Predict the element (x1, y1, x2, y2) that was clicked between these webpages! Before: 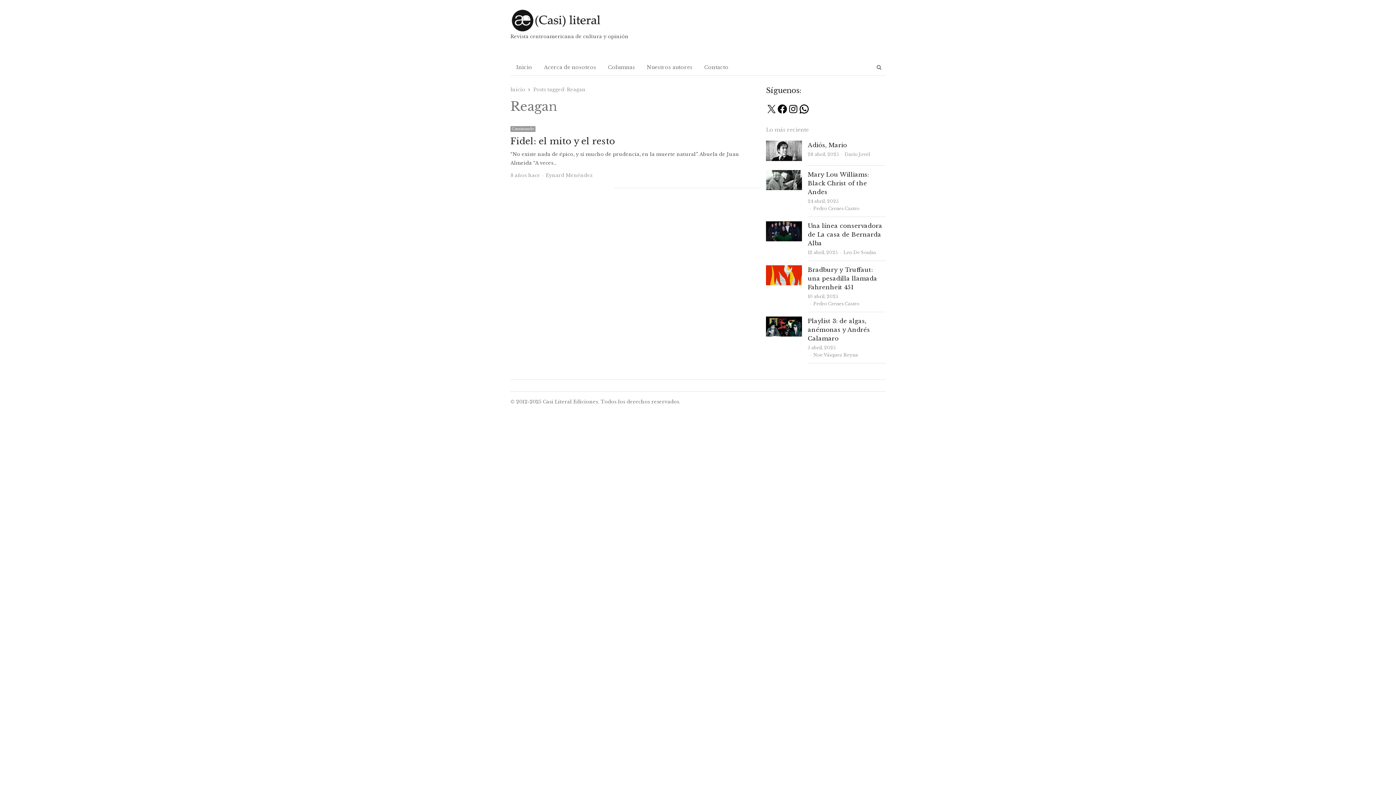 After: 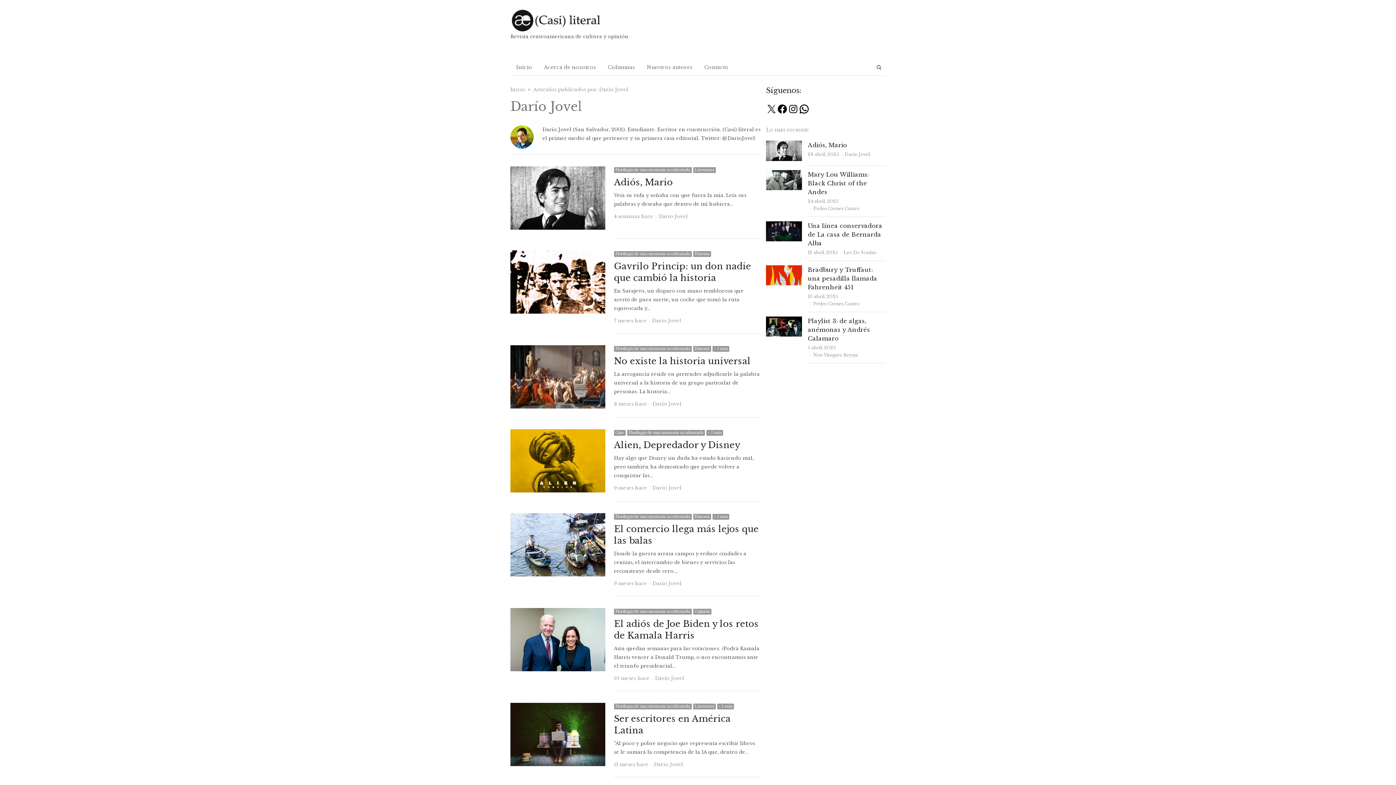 Action: label: Darío Jovel bbox: (844, 151, 870, 157)